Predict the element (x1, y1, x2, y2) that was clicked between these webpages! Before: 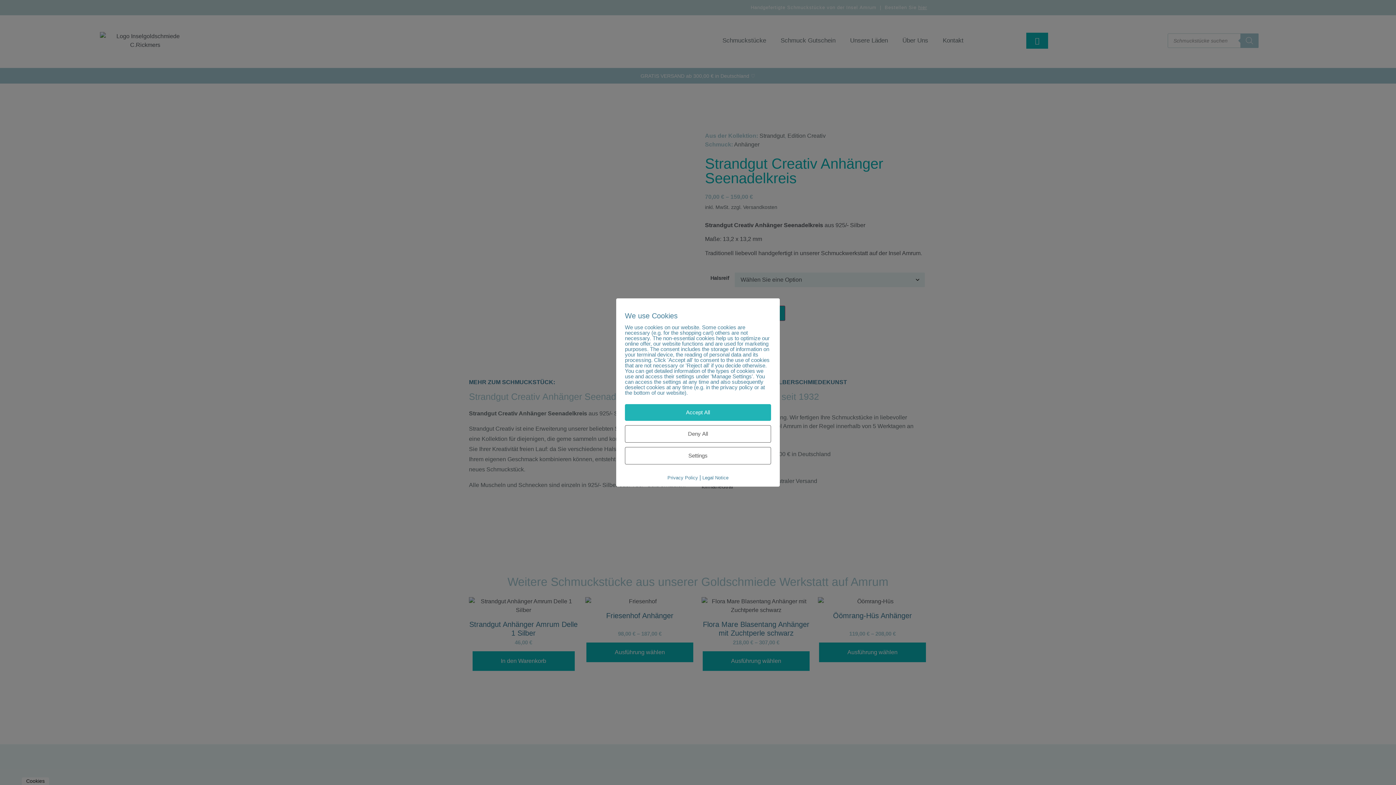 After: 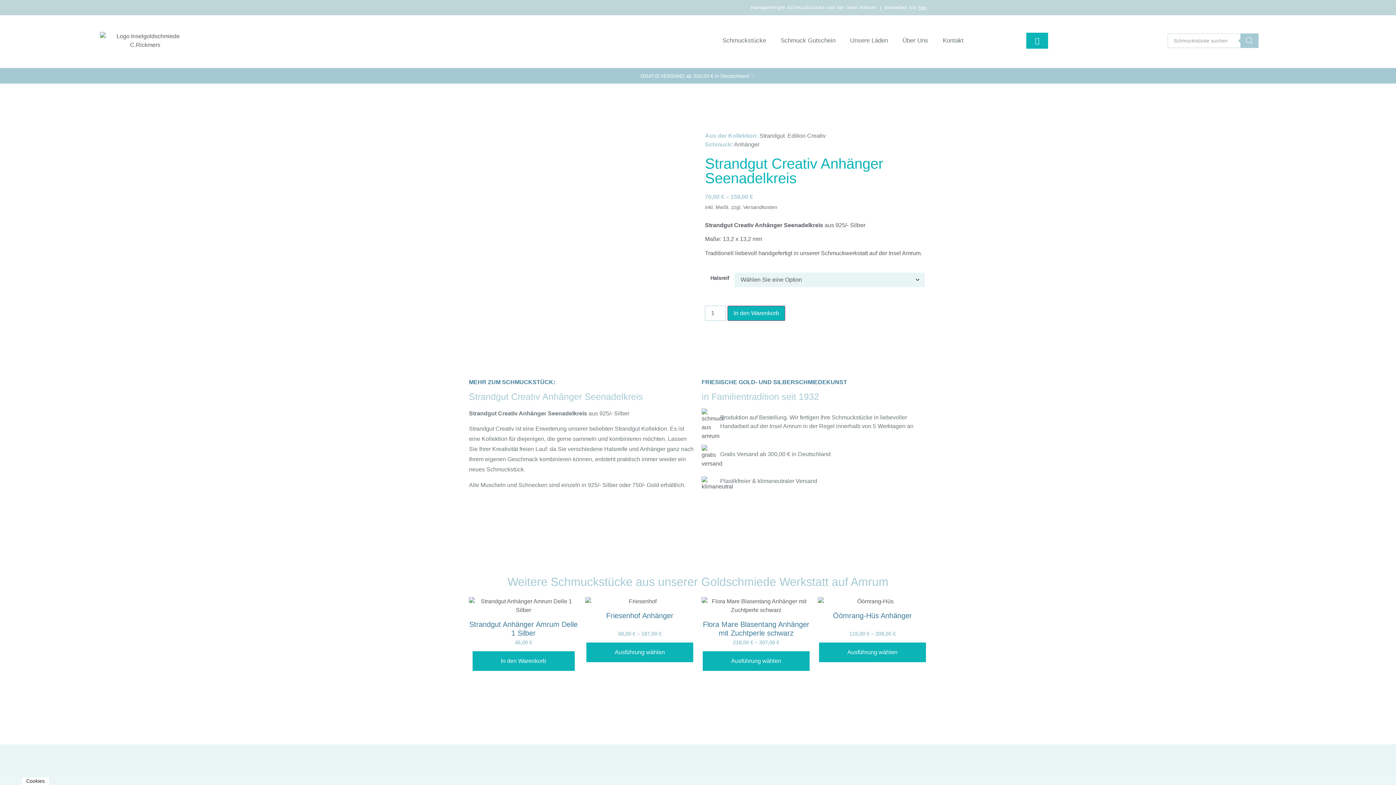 Action: bbox: (625, 425, 771, 442) label: Deny All